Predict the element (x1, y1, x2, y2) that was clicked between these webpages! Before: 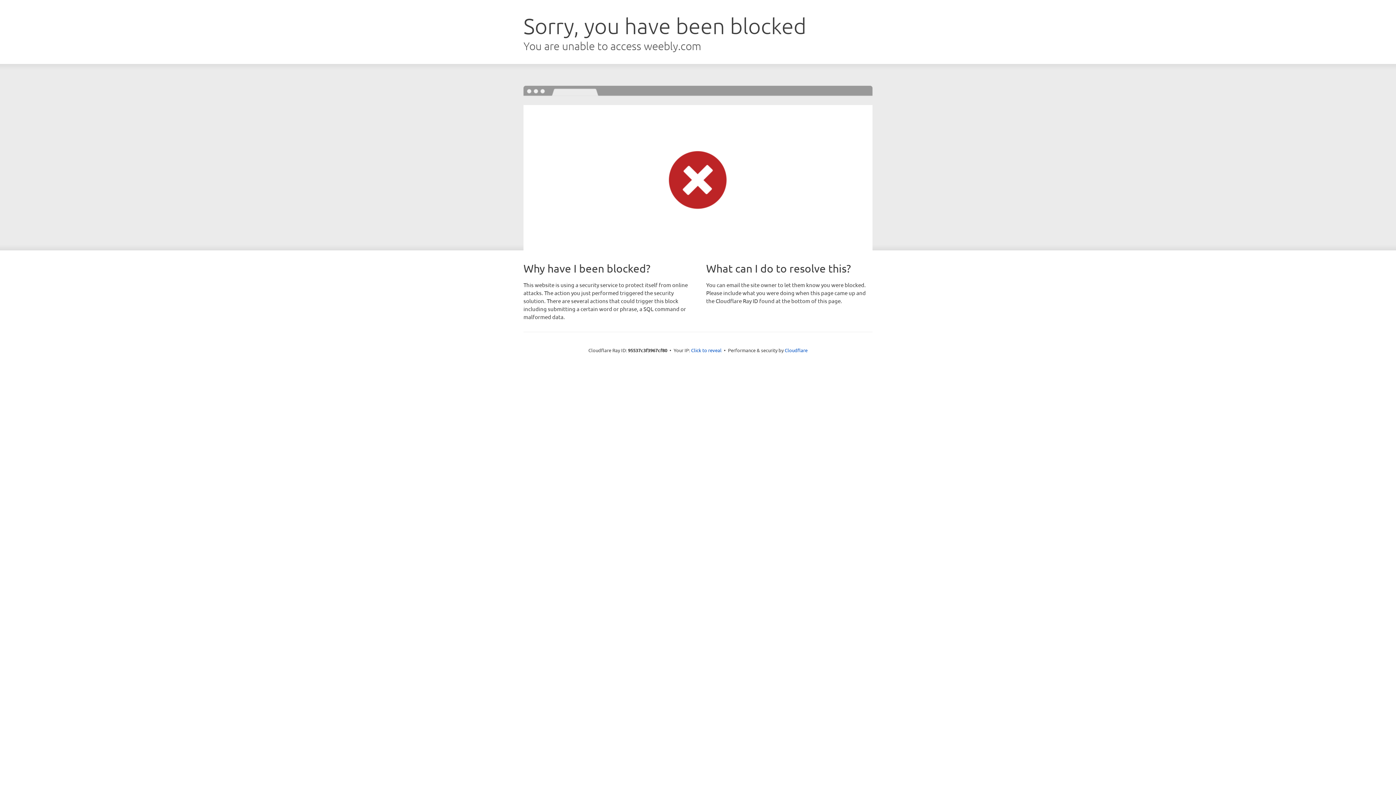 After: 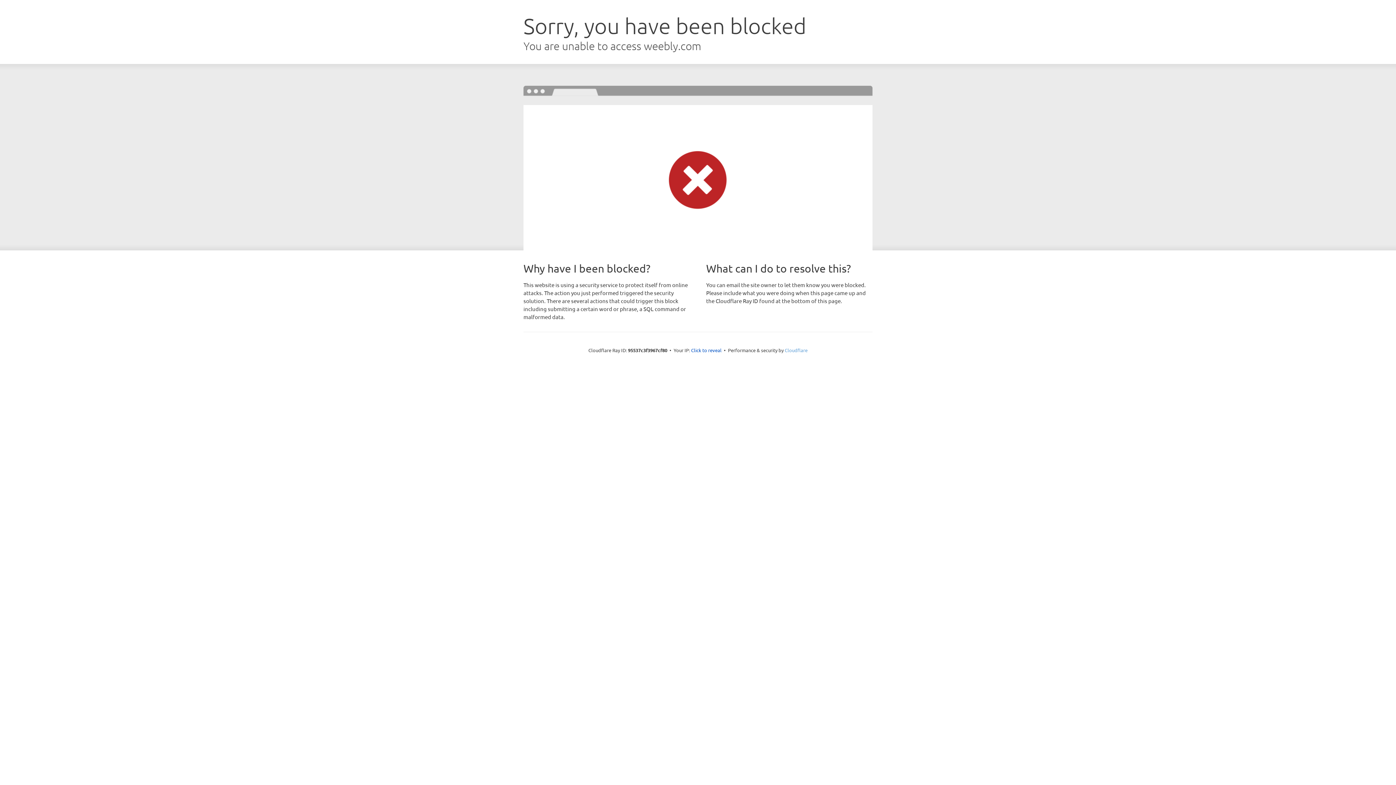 Action: bbox: (784, 347, 807, 353) label: Cloudflare